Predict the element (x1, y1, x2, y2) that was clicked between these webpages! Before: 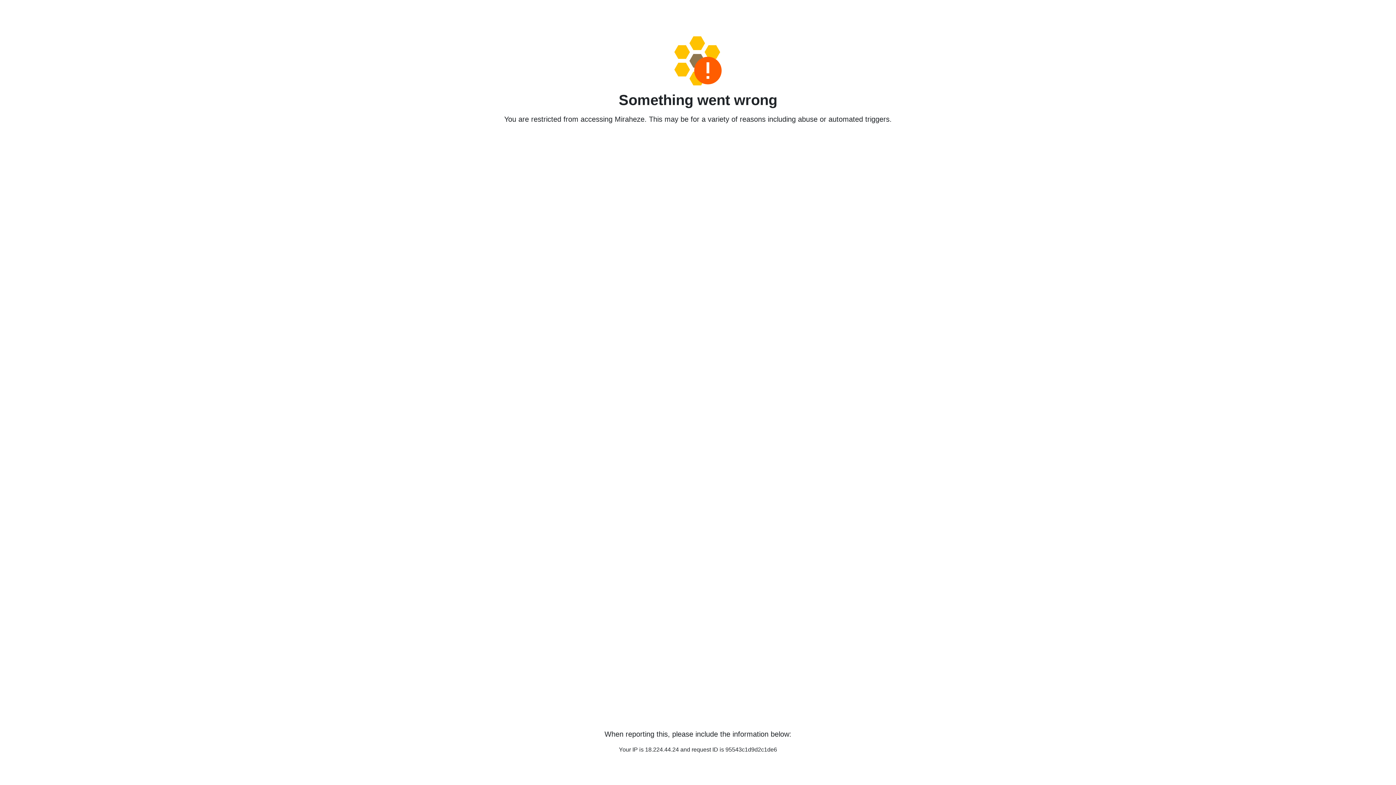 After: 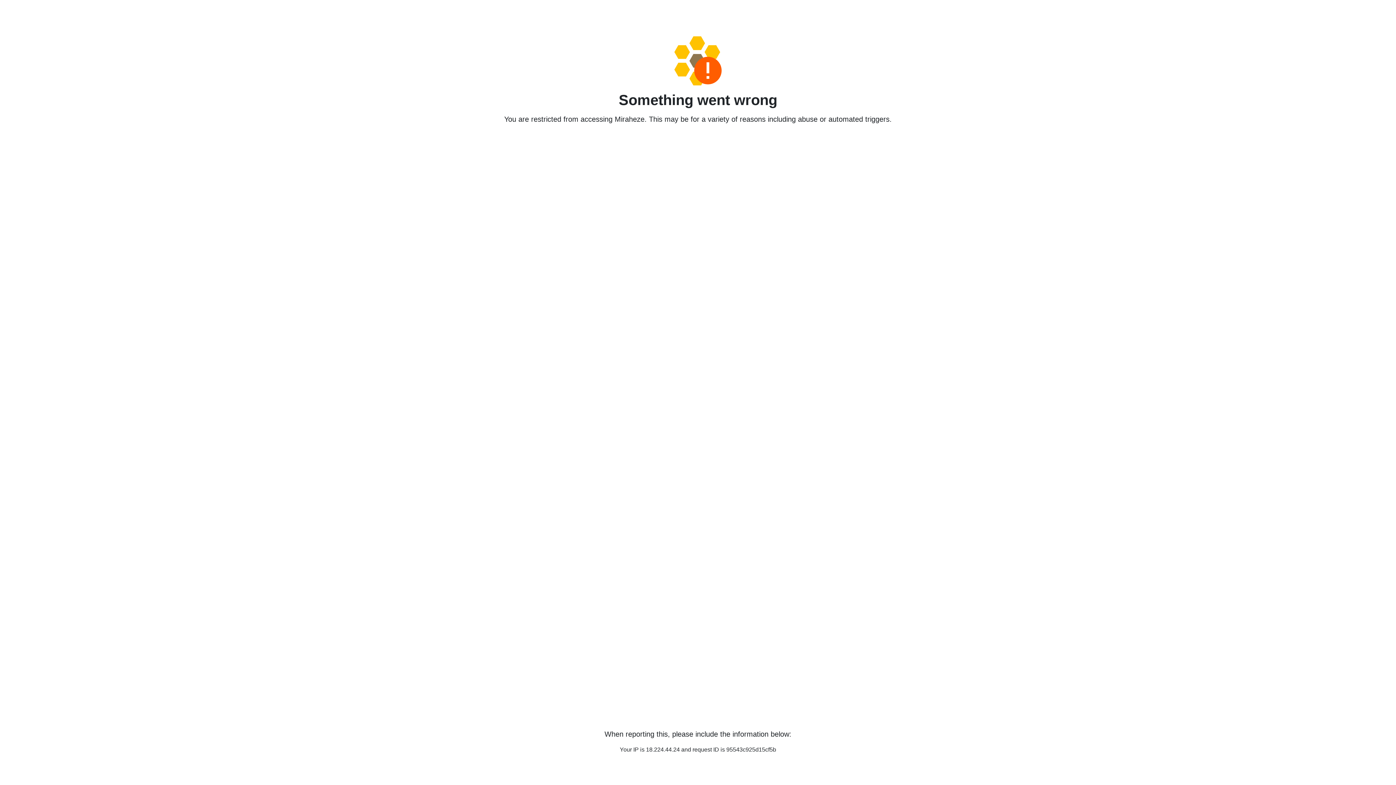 Action: bbox: (458, 36, 938, 85)